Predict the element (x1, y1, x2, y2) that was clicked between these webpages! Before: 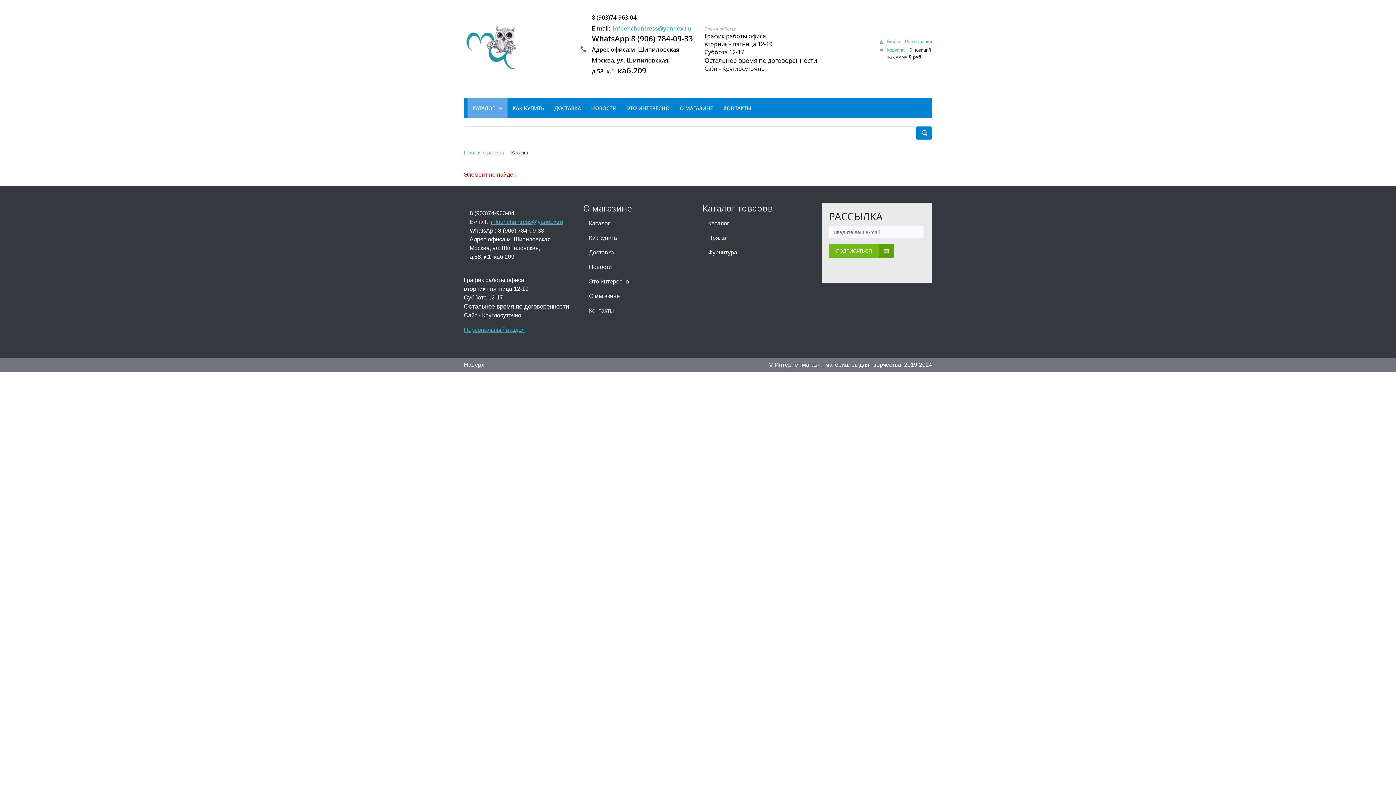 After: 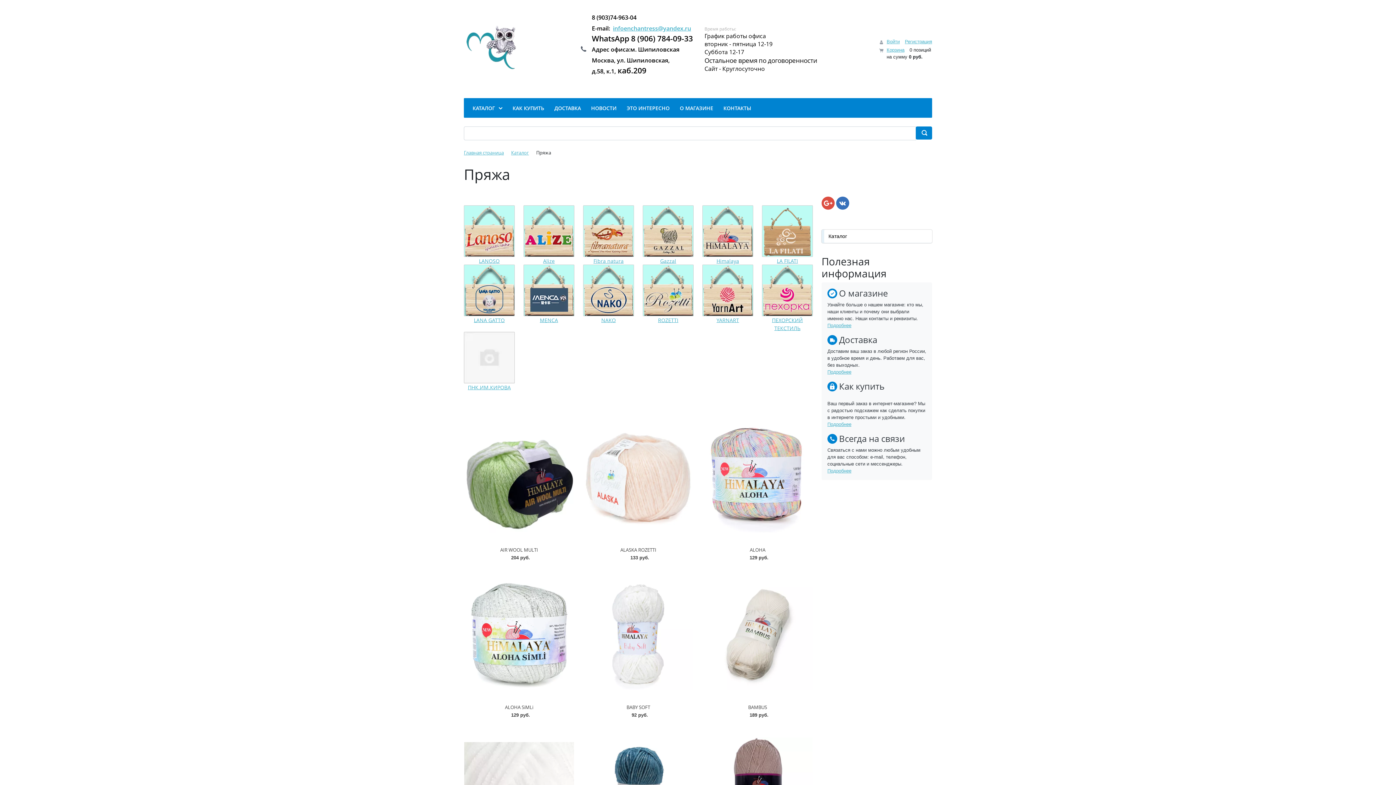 Action: label: Пряжа bbox: (702, 230, 813, 245)